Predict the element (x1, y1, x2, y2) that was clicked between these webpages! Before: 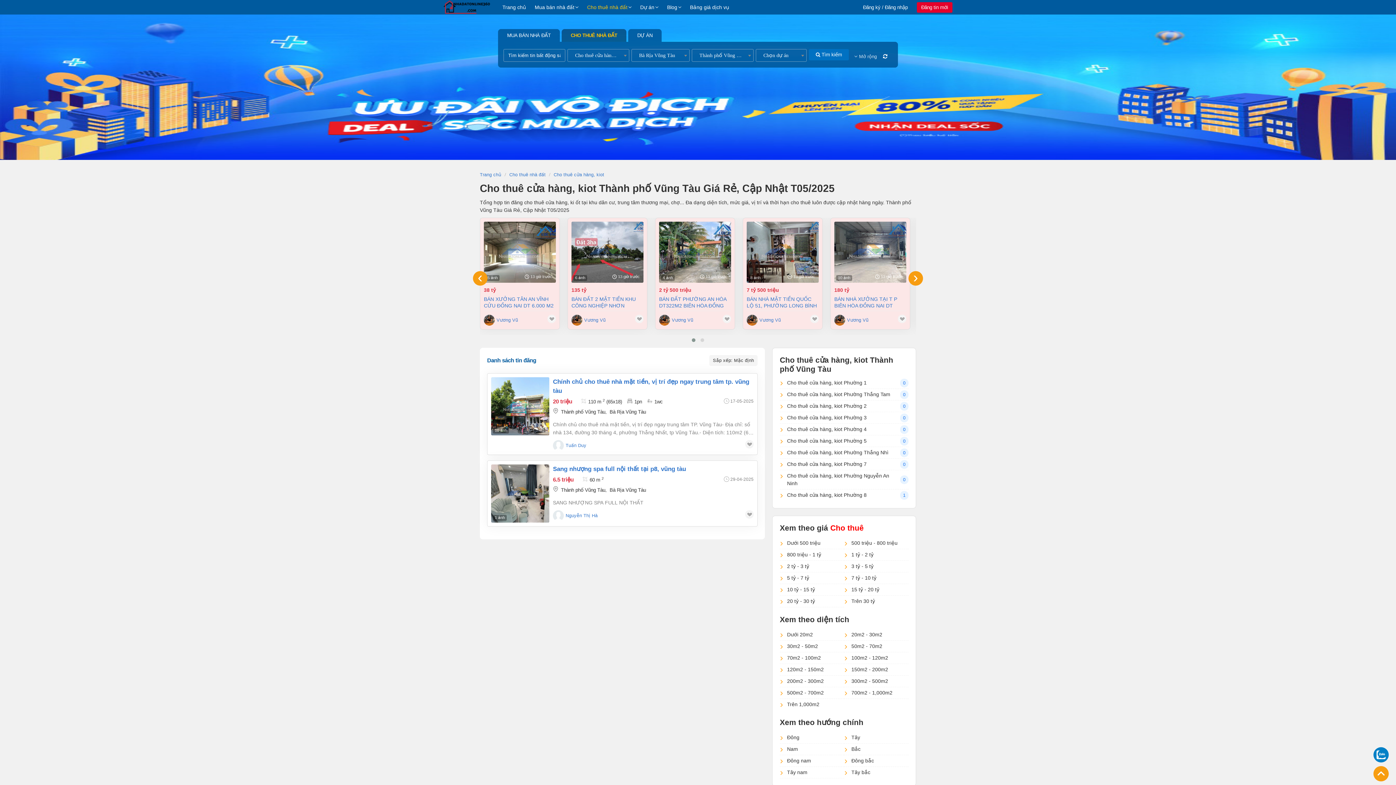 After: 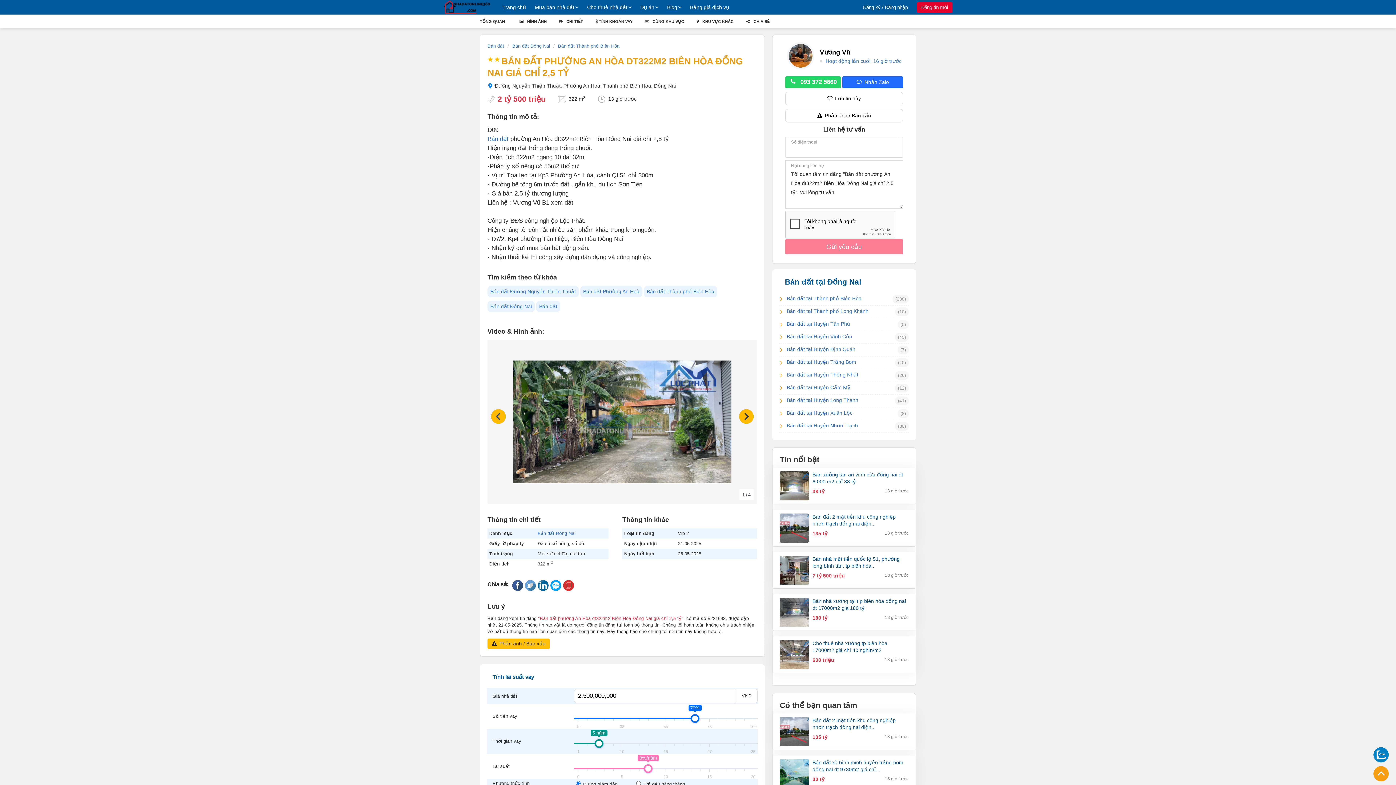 Action: bbox: (659, 221, 731, 282)